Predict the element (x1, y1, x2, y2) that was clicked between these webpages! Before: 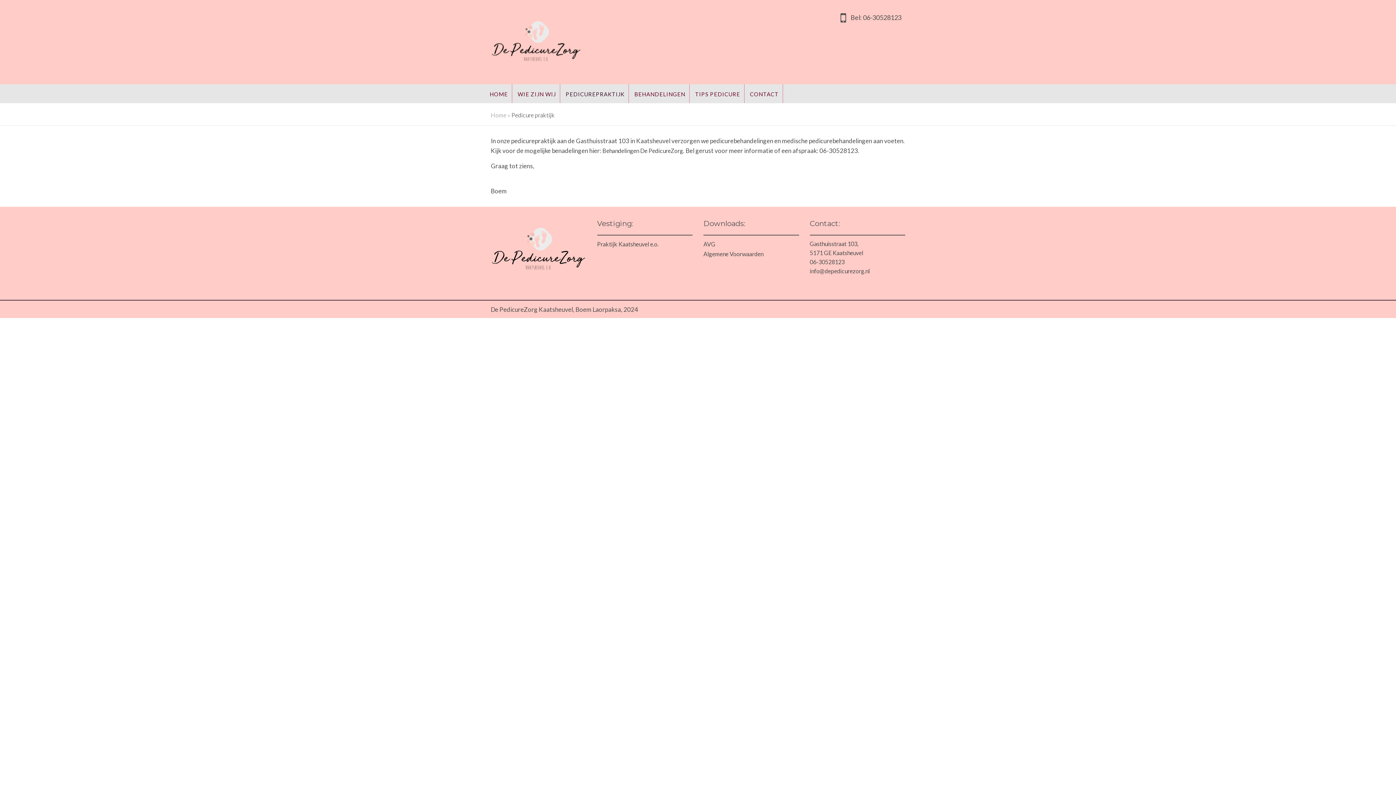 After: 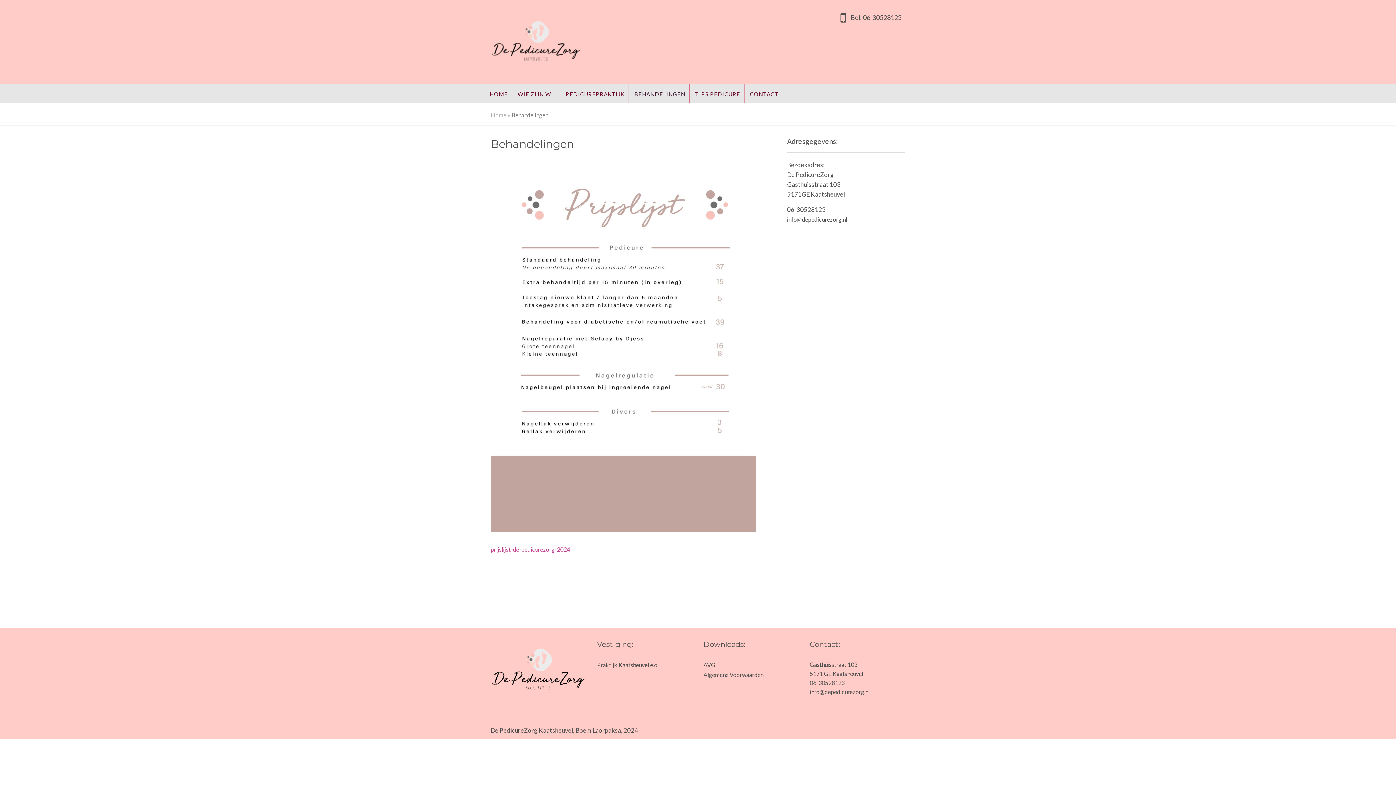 Action: bbox: (602, 147, 683, 154) label: Behandelingen De PedicureZorg